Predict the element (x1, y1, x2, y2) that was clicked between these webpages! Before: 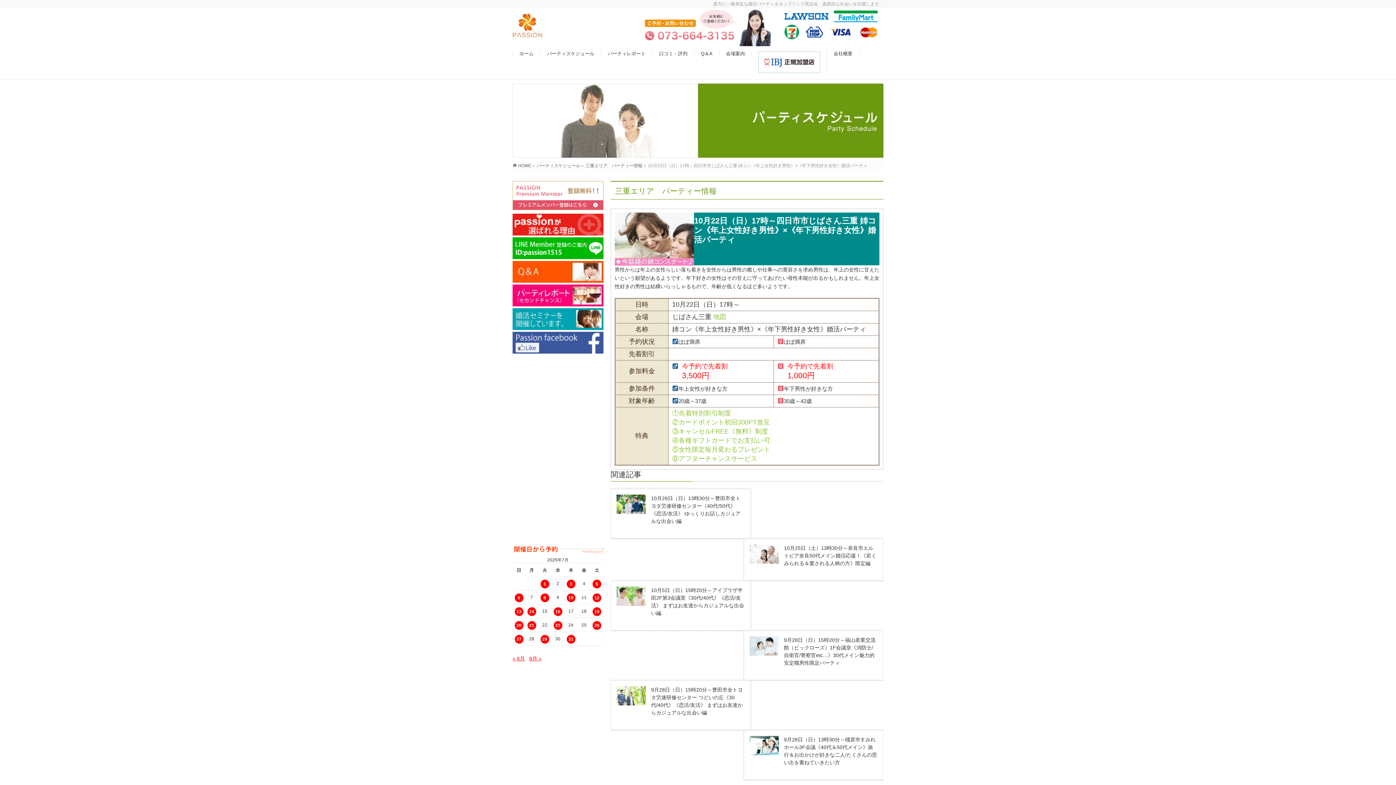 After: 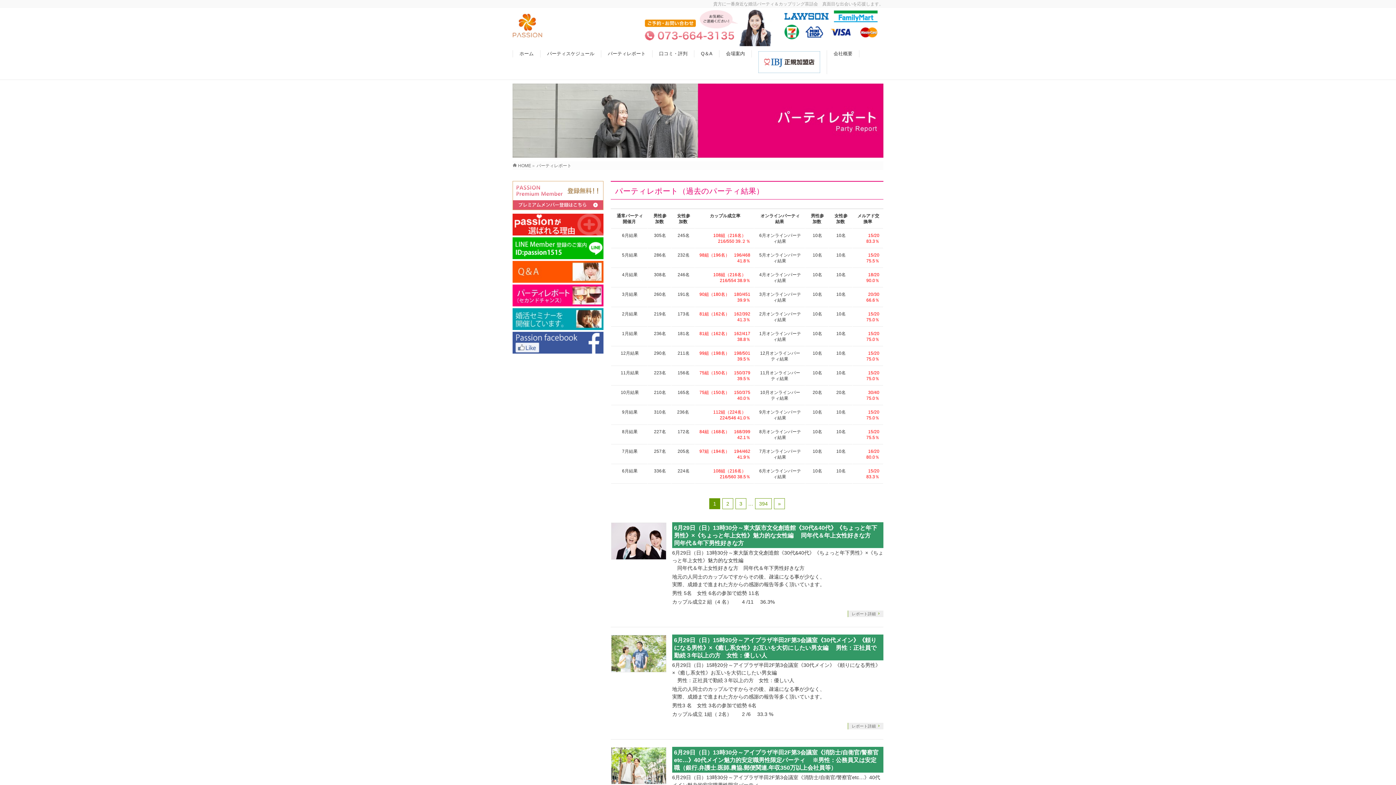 Action: bbox: (601, 50, 652, 57) label: パーティレポート